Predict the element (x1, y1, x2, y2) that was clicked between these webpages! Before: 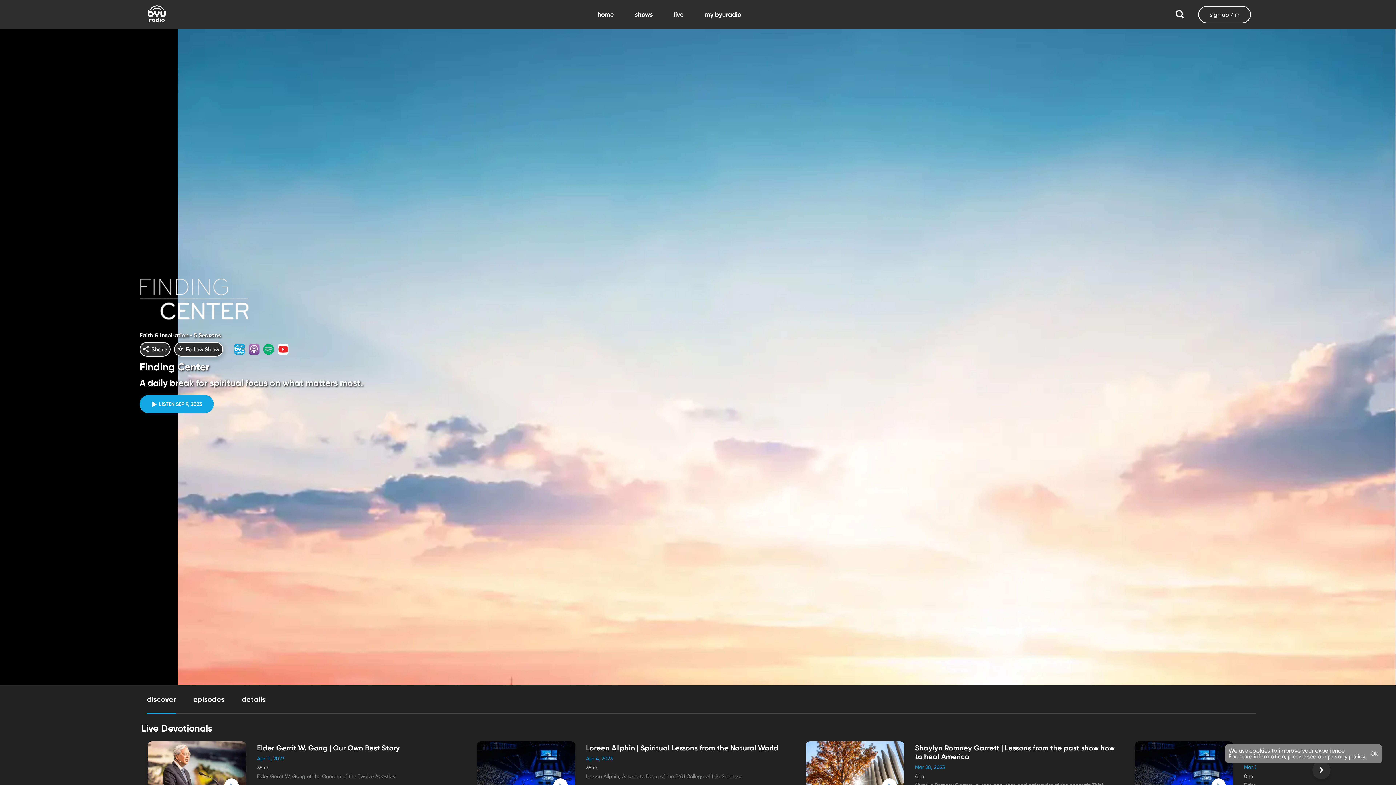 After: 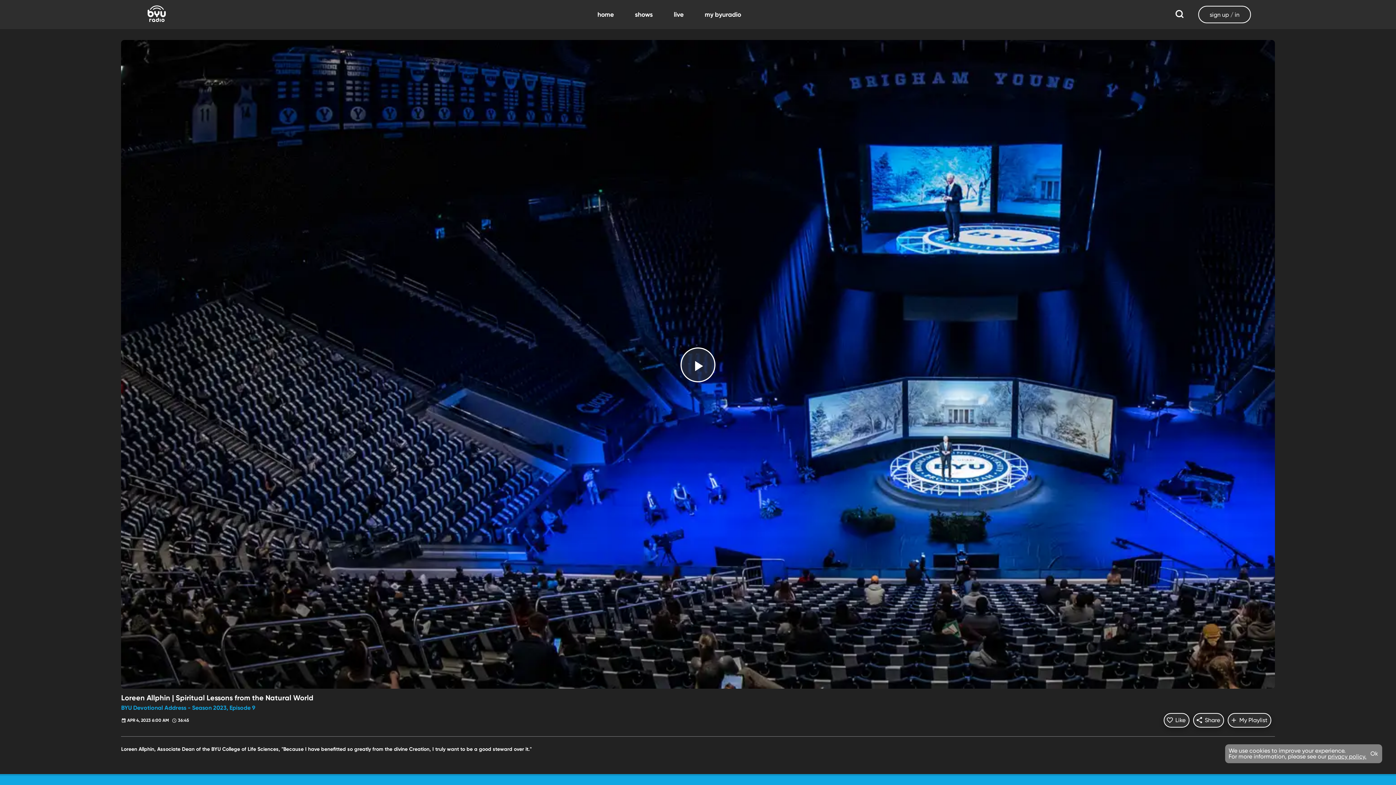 Action: bbox: (477, 741, 791, 797) label: Play
Loreen Allphin | Spiritual Lessons from the Natural World
Apr 4, 2023
36 m

Loreen Allphin, Associate Dean of the BYU College of Life Sciences